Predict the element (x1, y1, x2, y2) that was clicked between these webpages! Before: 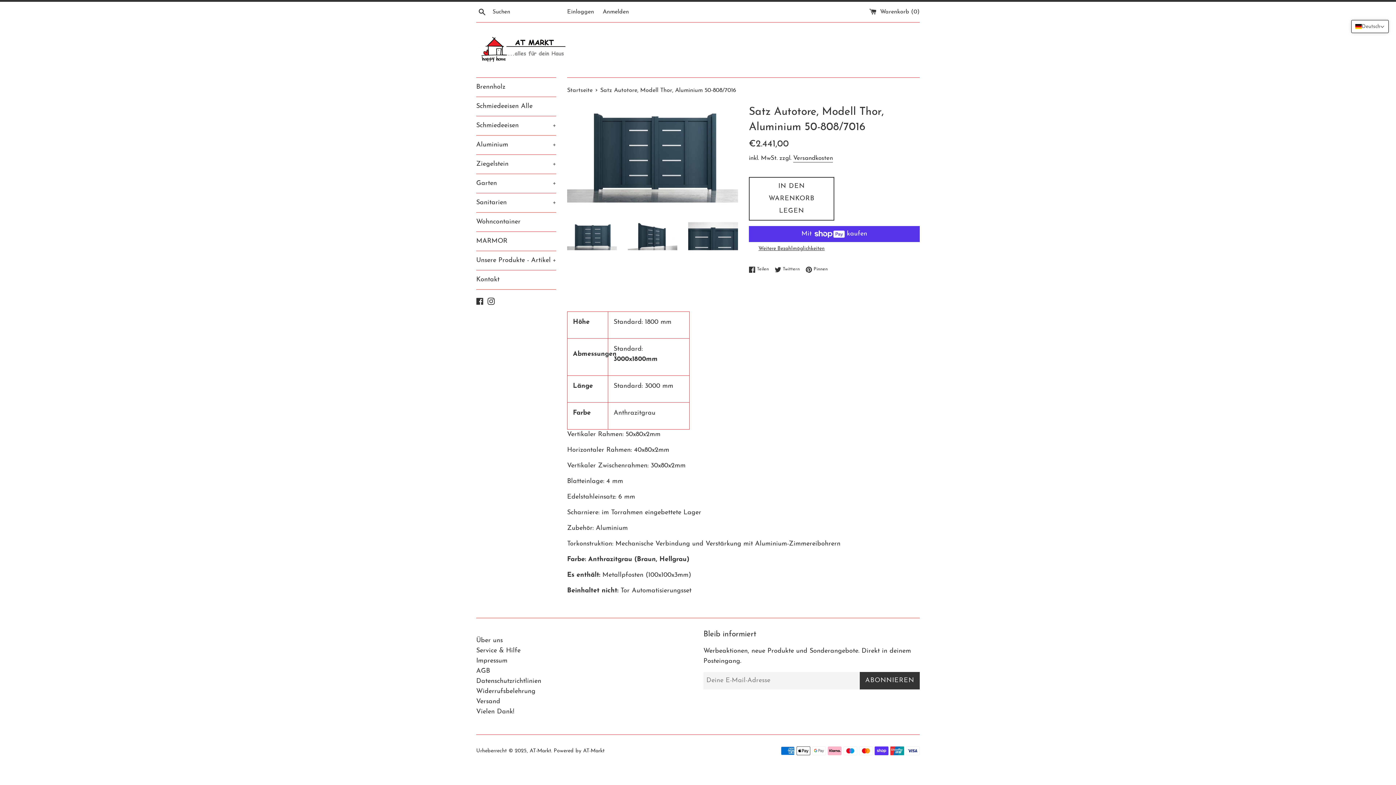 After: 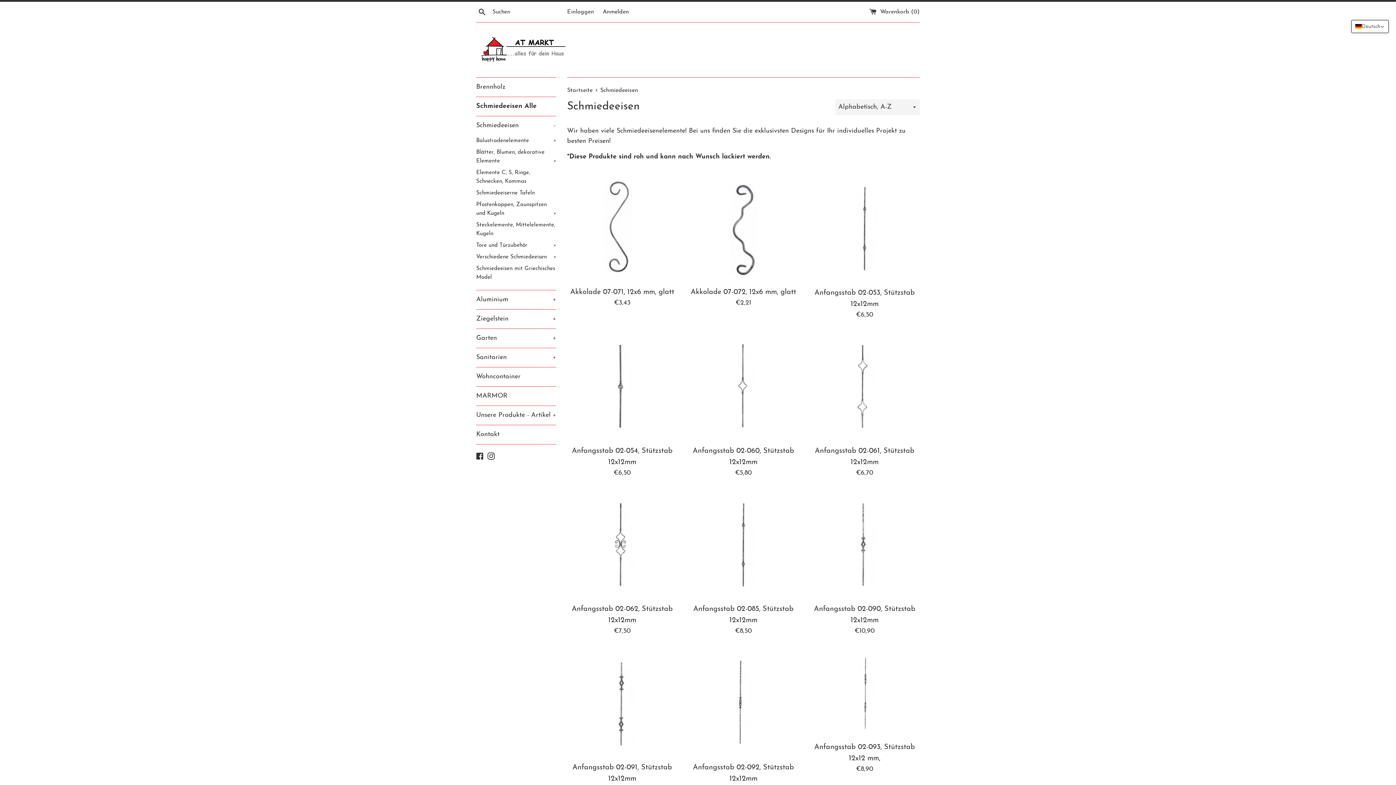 Action: bbox: (476, 97, 556, 116) label: Schmiedeeisen Alle